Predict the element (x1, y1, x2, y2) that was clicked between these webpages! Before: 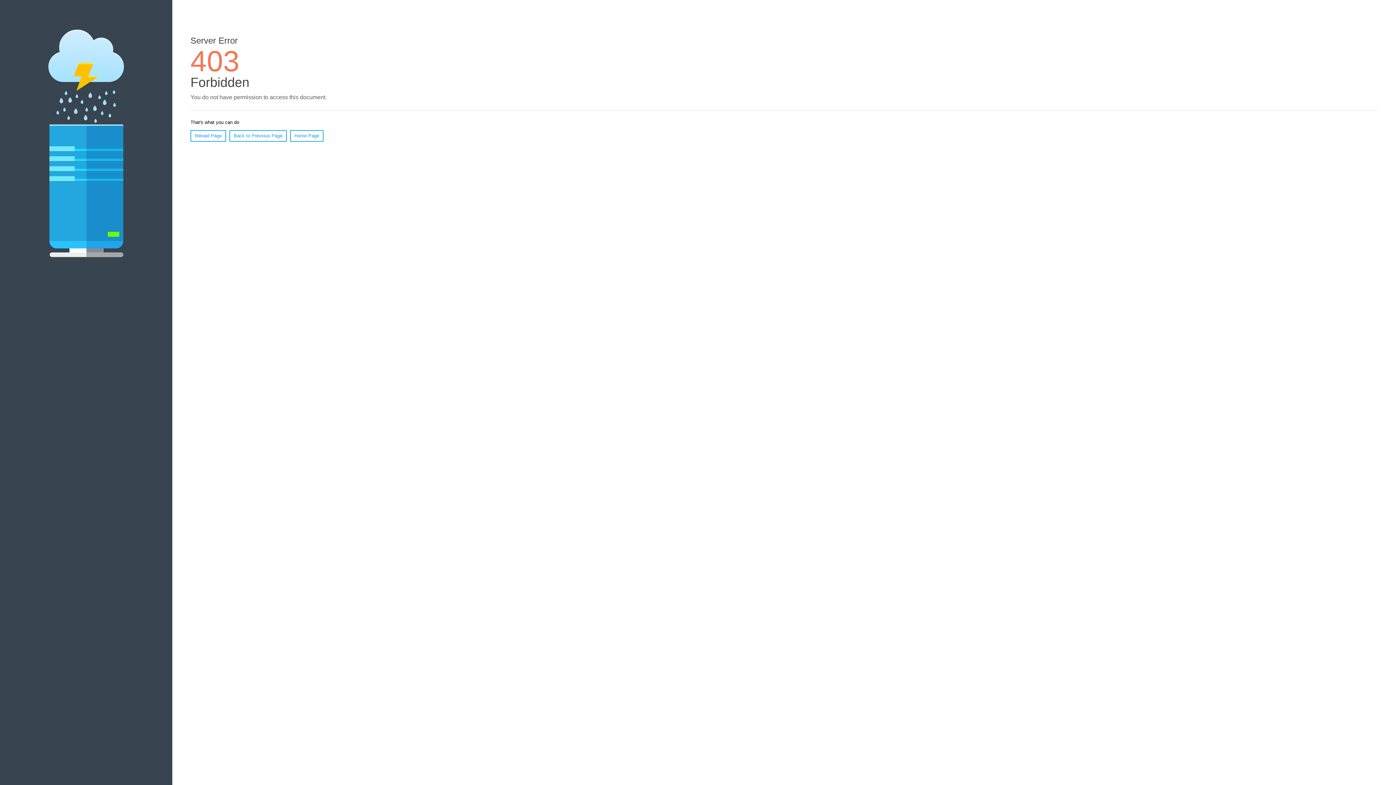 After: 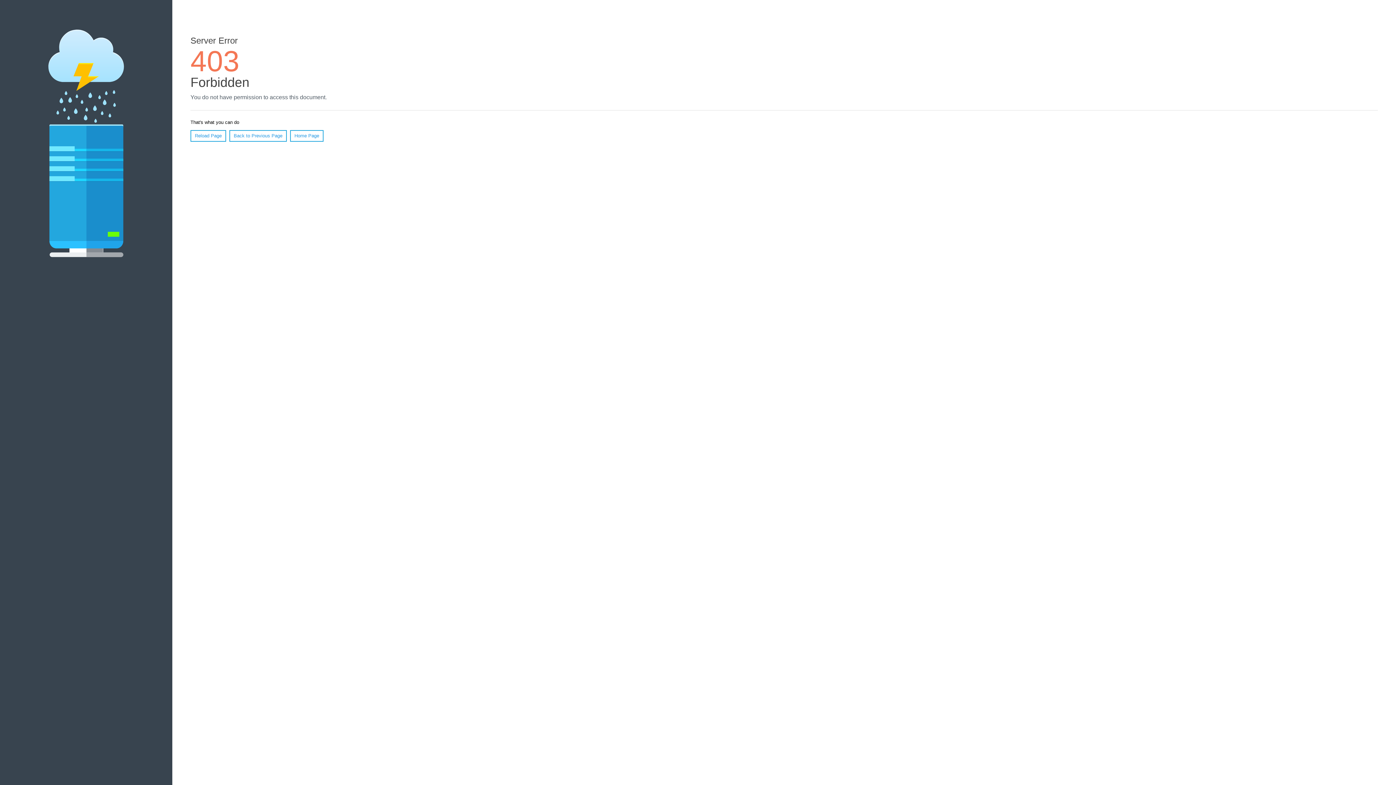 Action: bbox: (290, 130, 323, 141) label: Home Page